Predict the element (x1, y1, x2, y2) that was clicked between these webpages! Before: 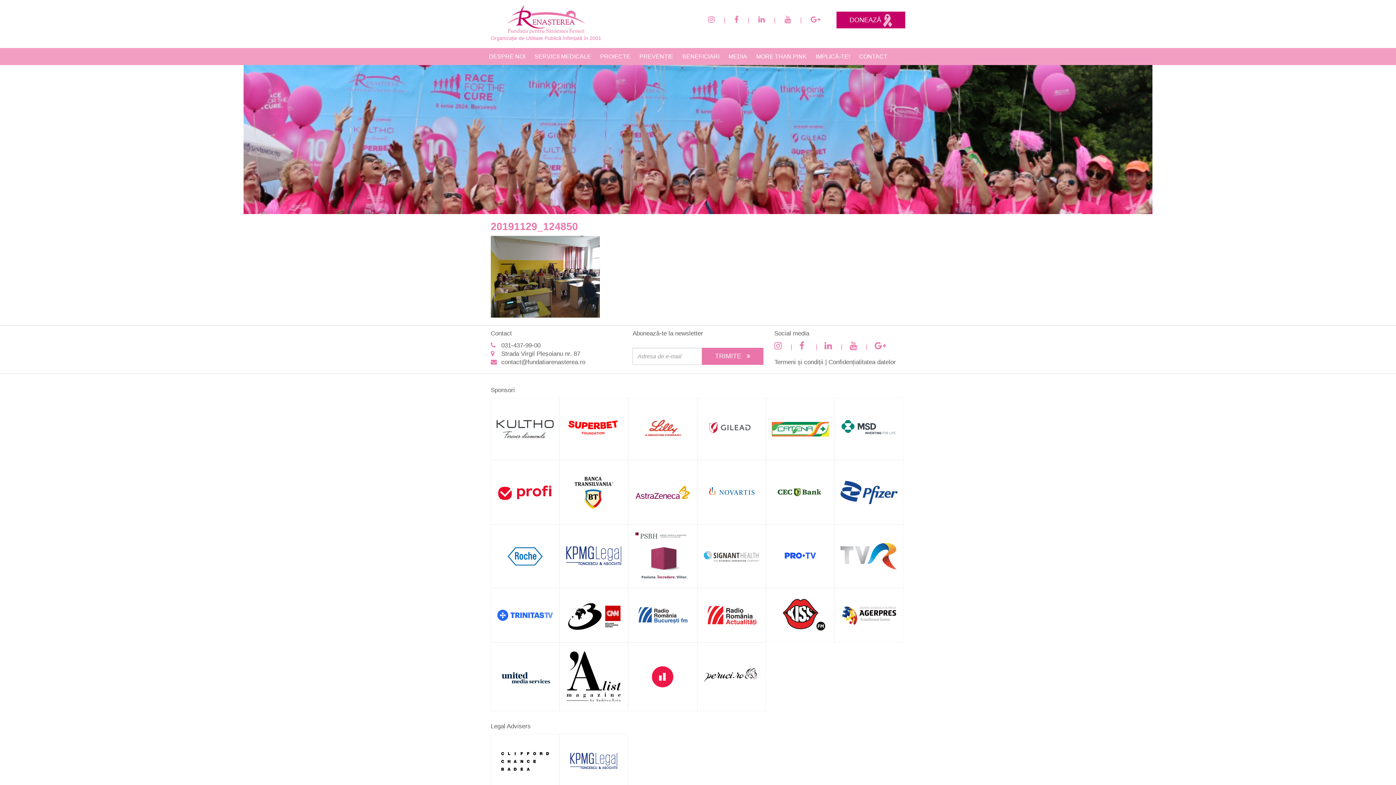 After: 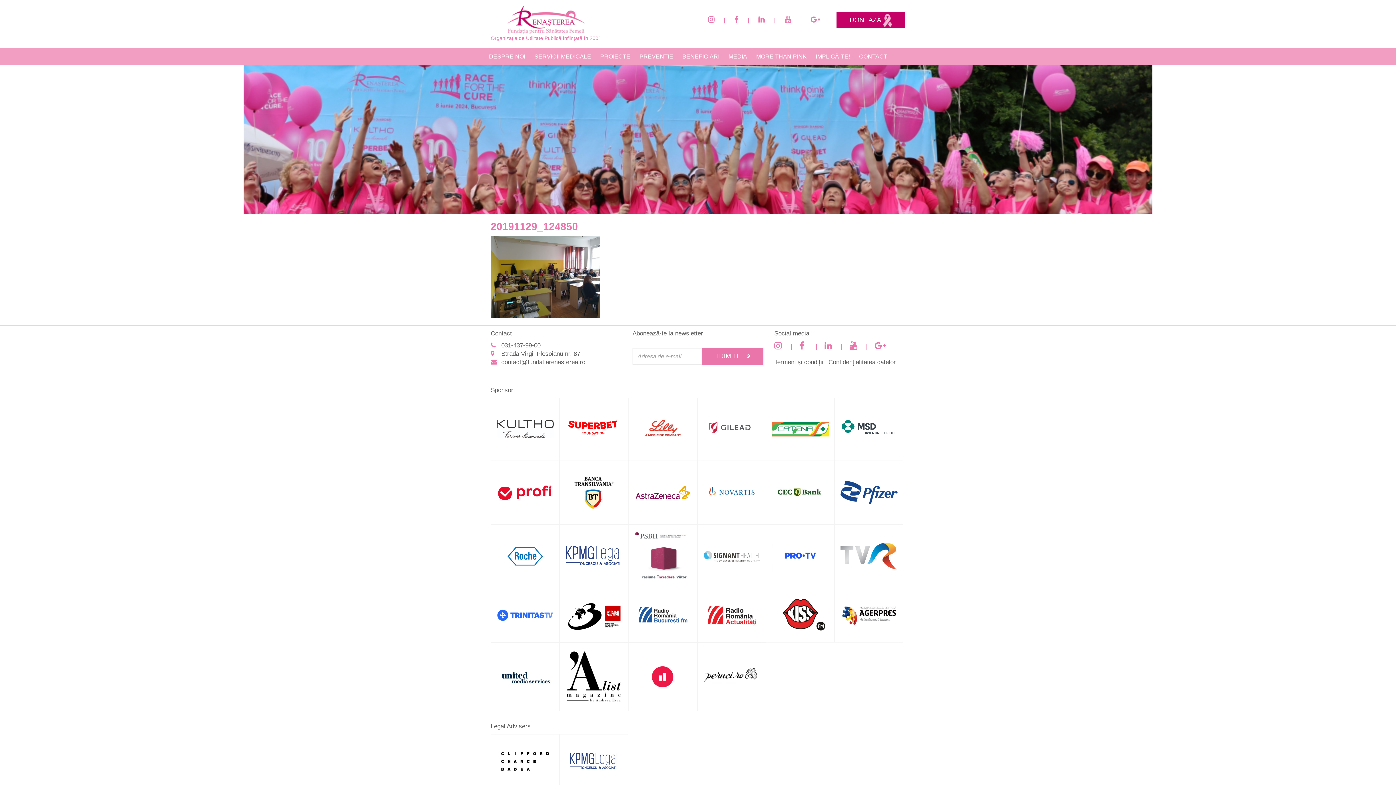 Action: bbox: (634, 485, 691, 500)